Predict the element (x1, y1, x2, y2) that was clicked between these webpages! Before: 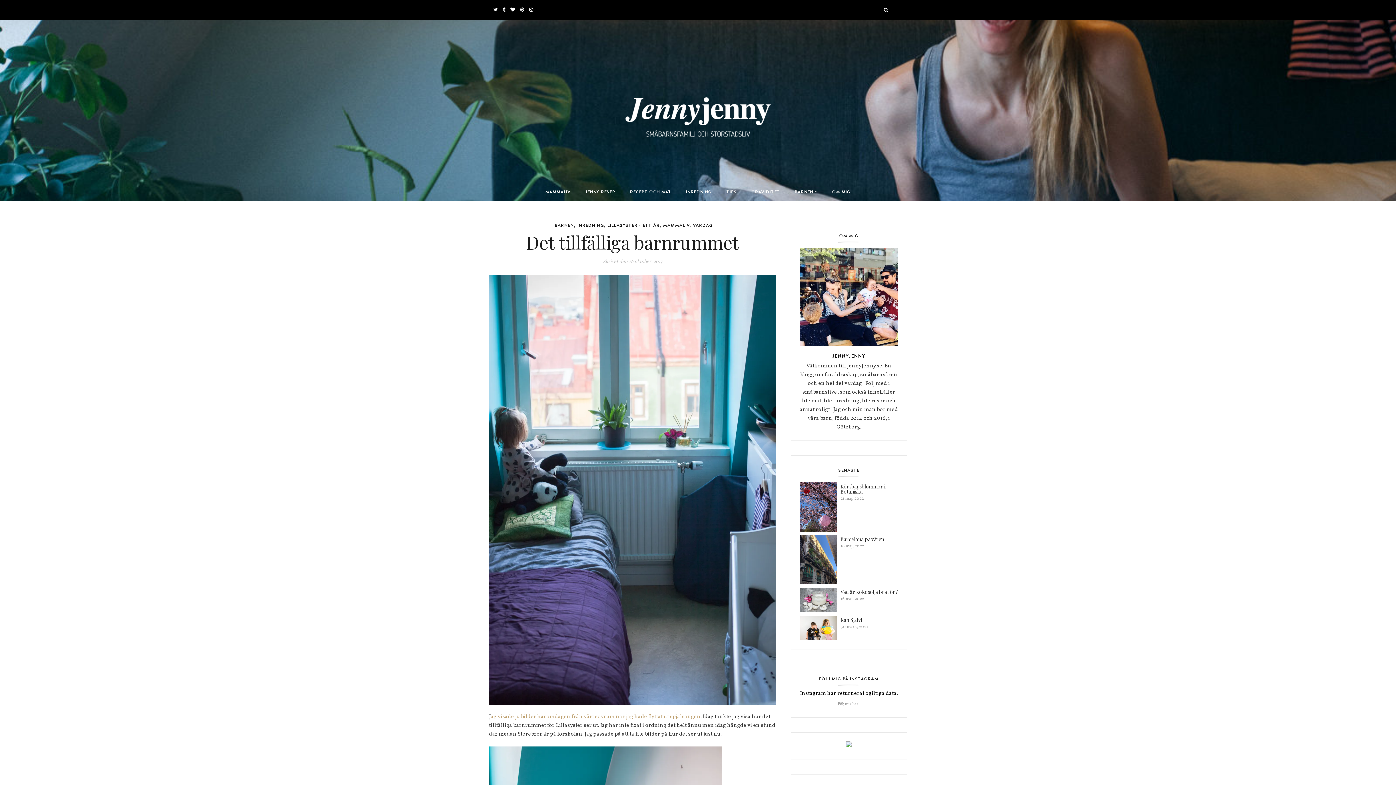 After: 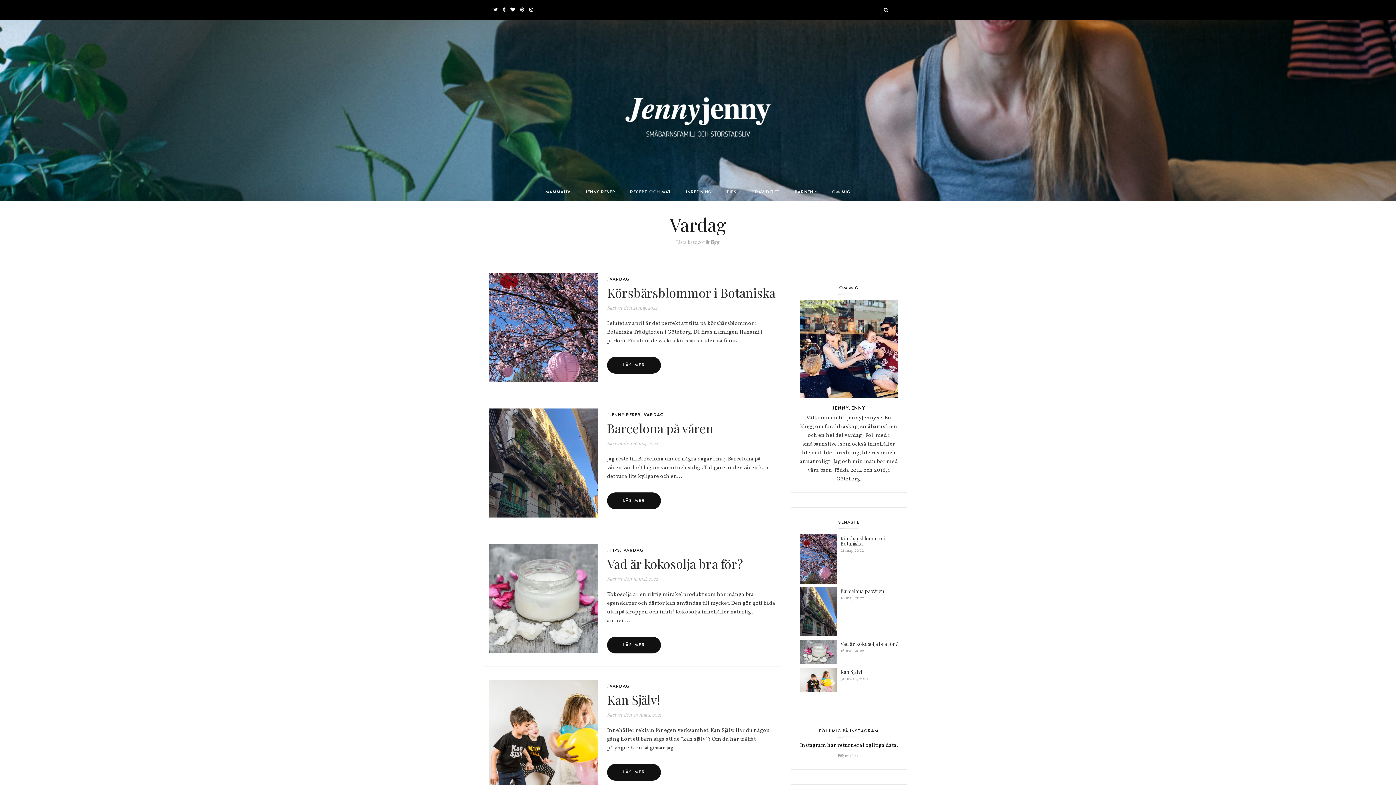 Action: label: VARDAG bbox: (693, 222, 713, 228)